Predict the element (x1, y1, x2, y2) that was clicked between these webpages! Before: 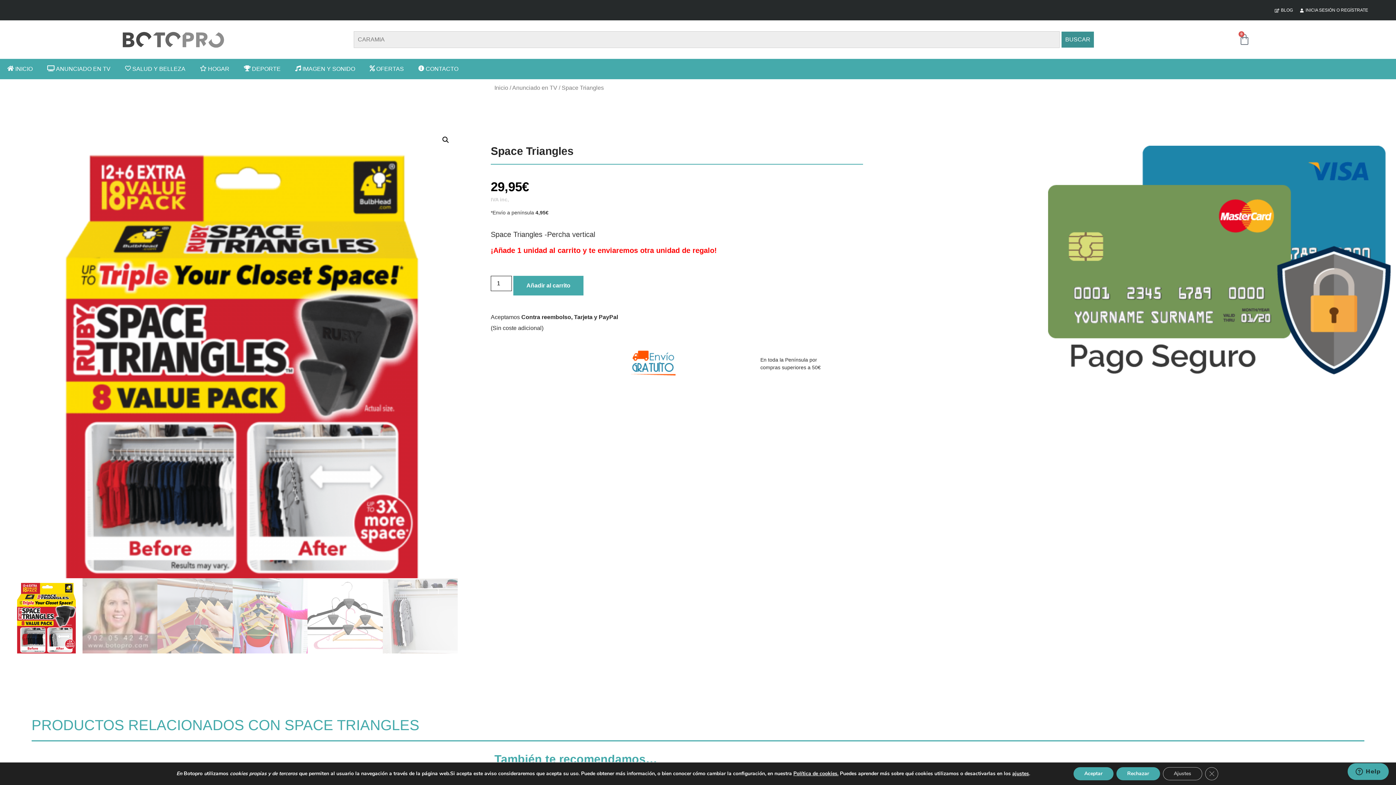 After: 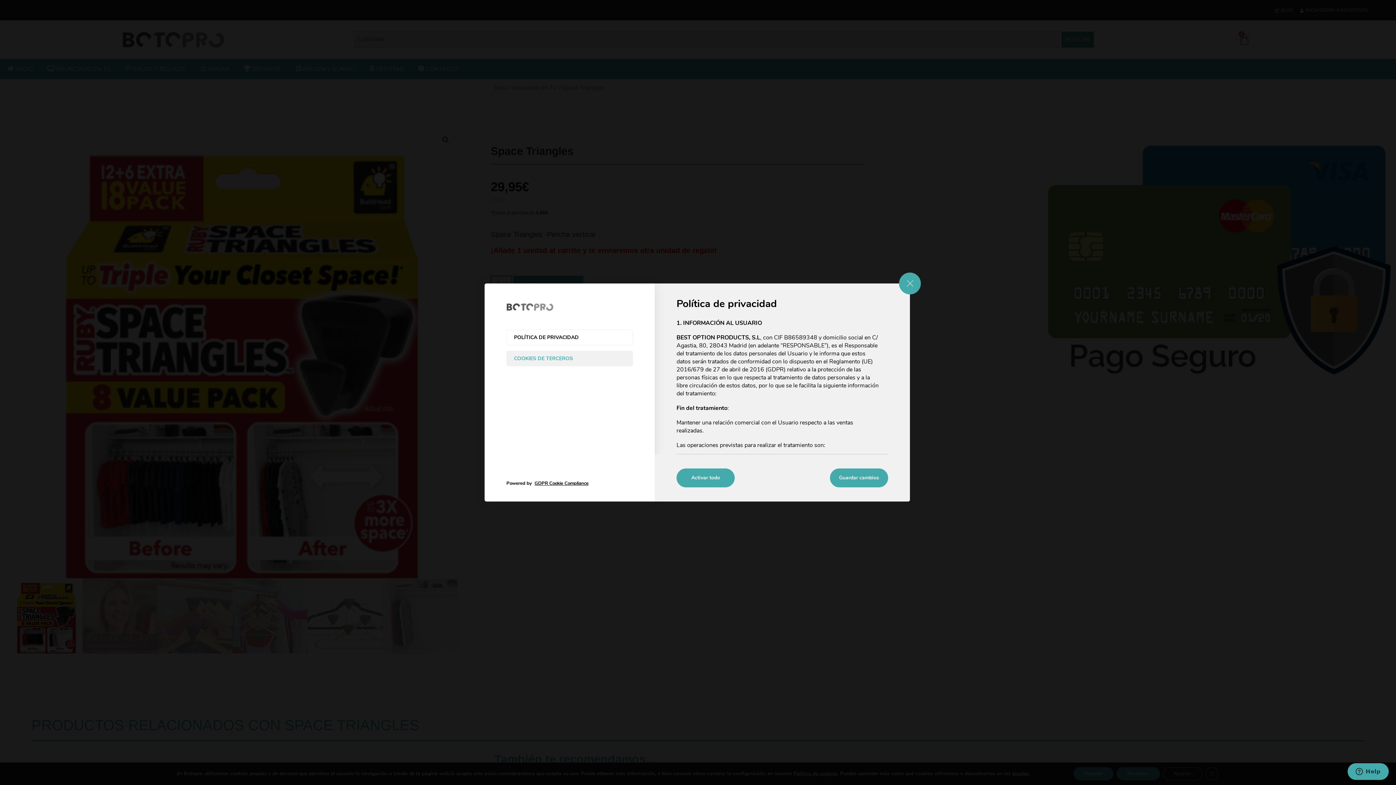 Action: label: ajustes bbox: (1012, 770, 1029, 777)